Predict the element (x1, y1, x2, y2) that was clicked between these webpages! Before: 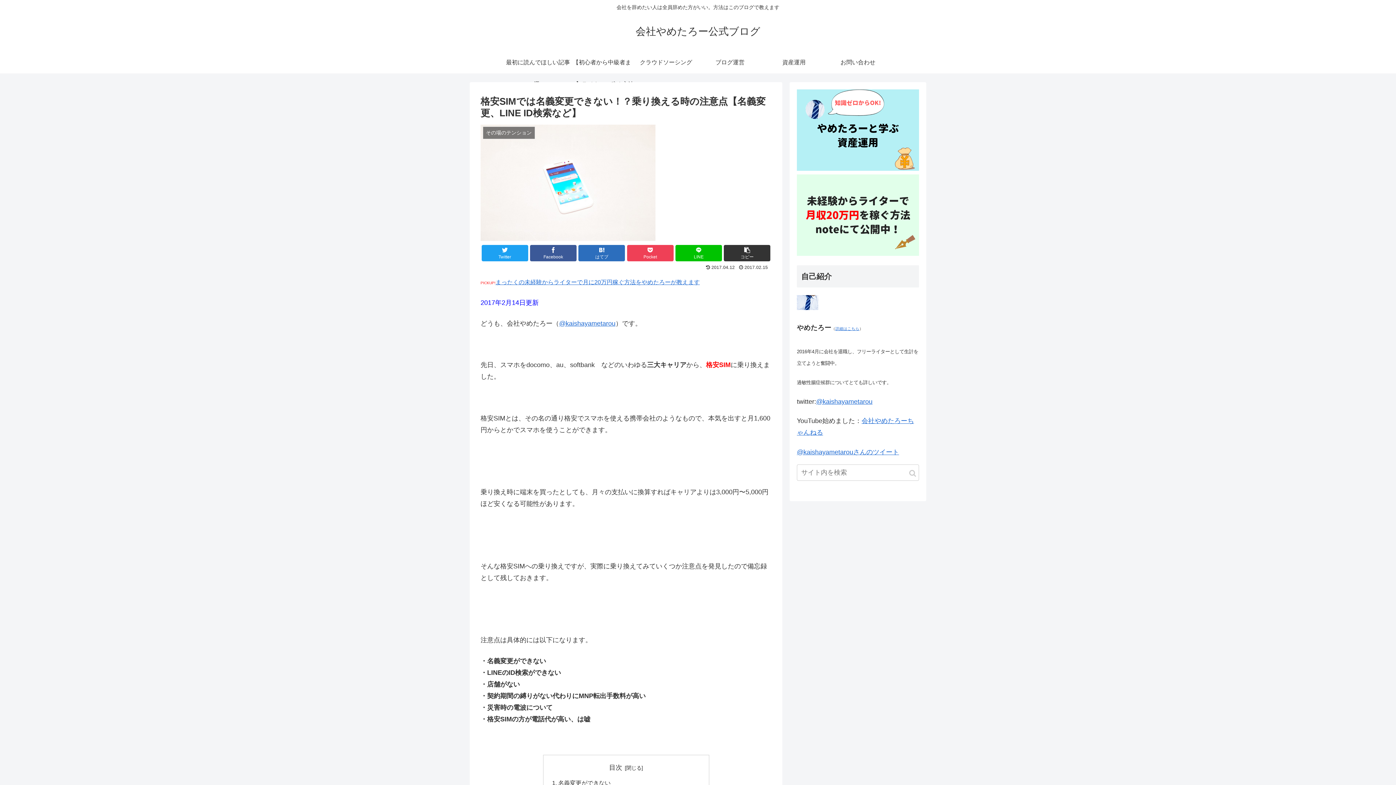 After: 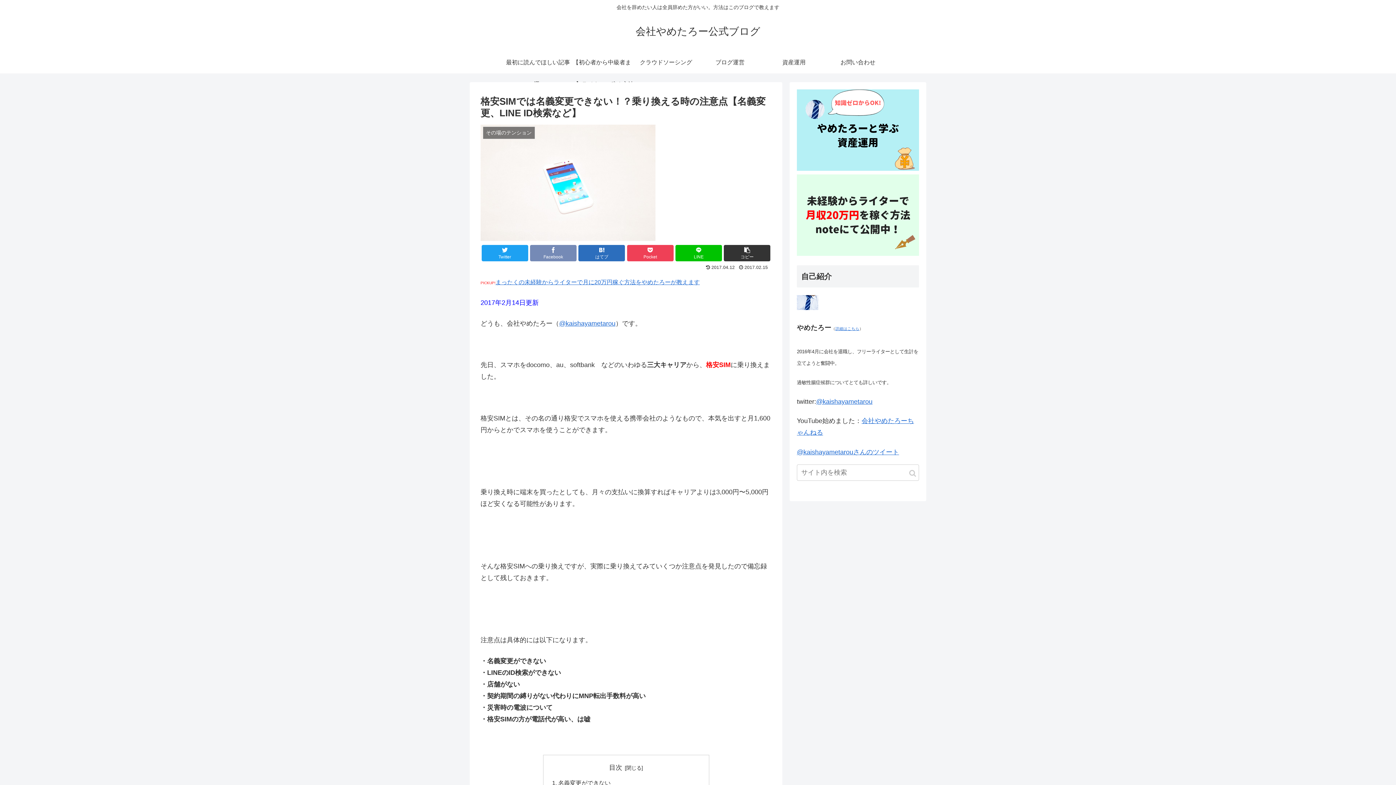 Action: bbox: (530, 244, 576, 261) label: Facebook